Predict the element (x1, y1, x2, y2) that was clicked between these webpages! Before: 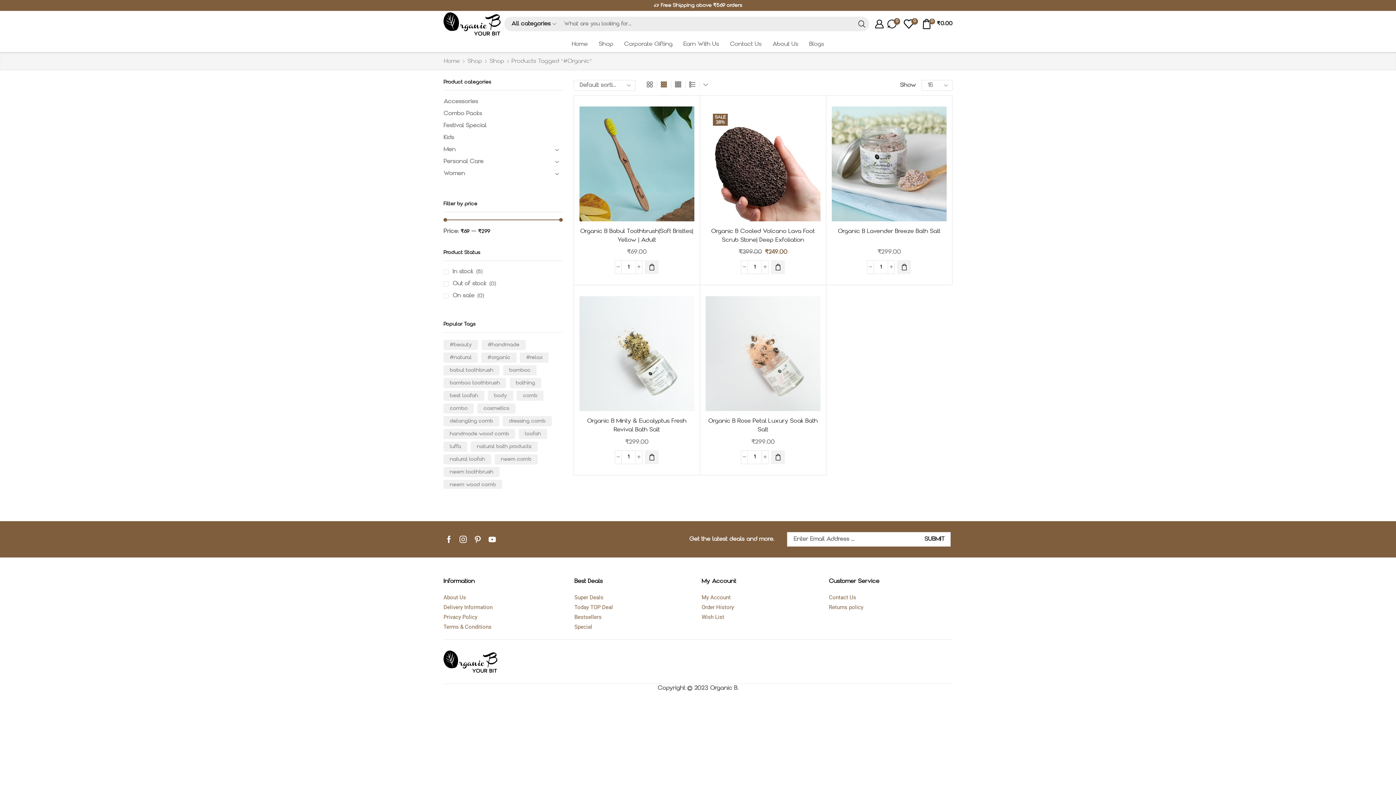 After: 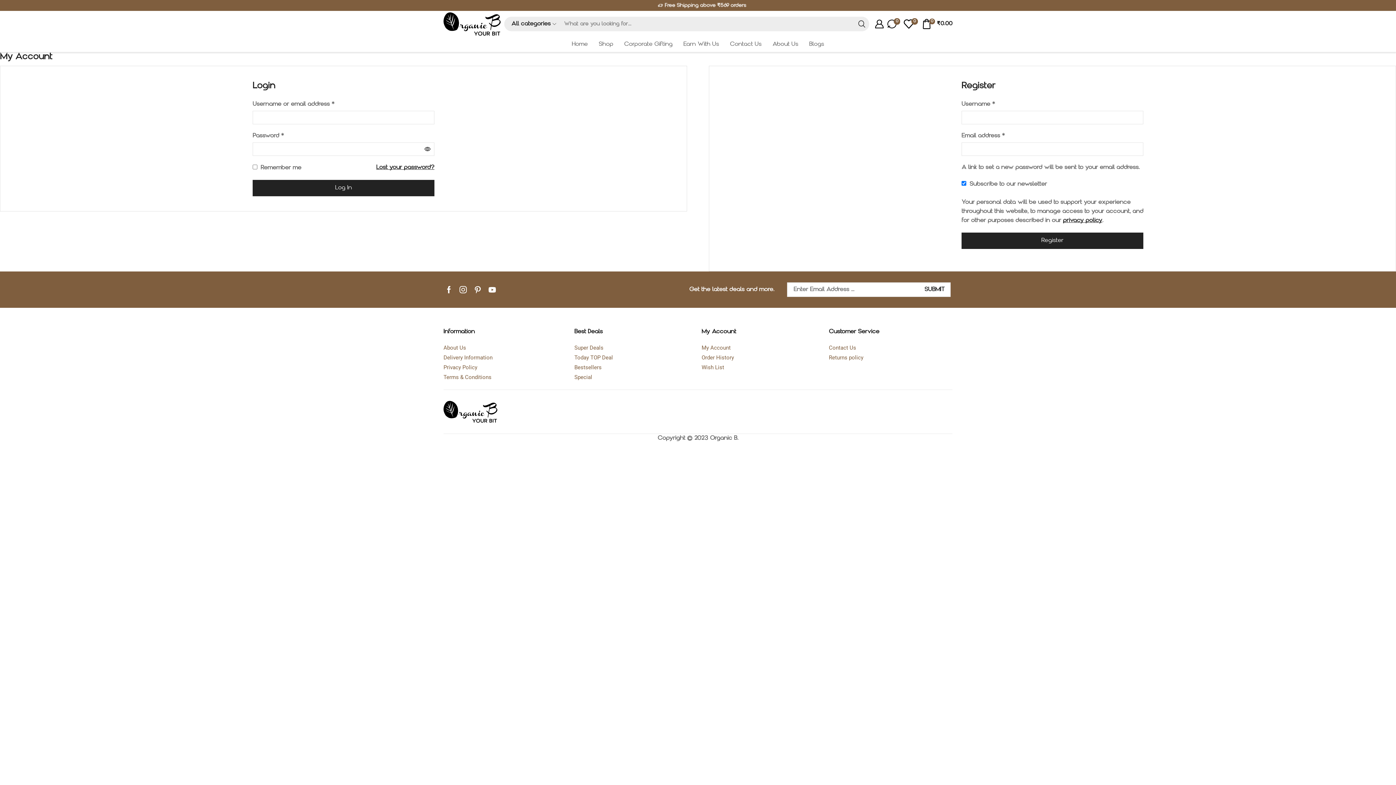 Action: label: Order History bbox: (701, 603, 734, 612)